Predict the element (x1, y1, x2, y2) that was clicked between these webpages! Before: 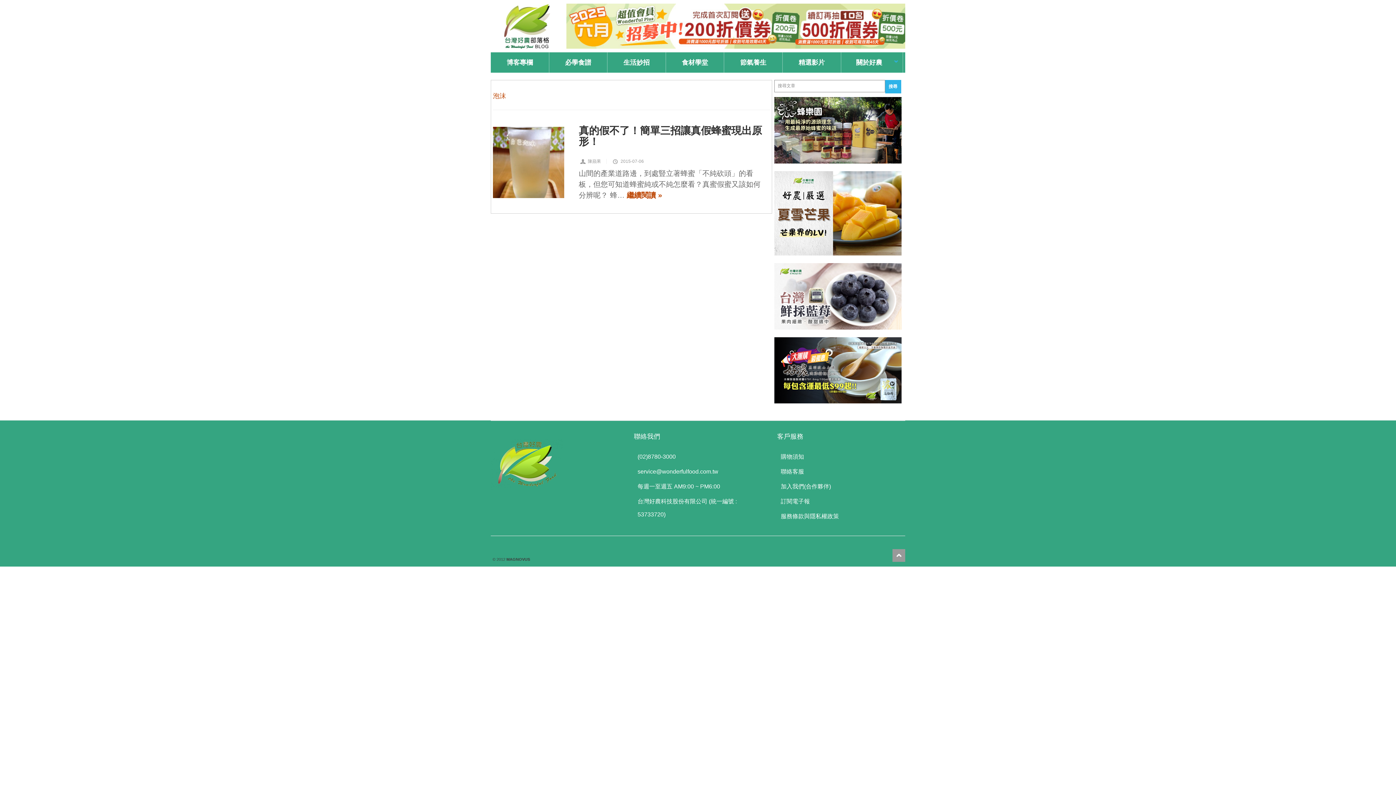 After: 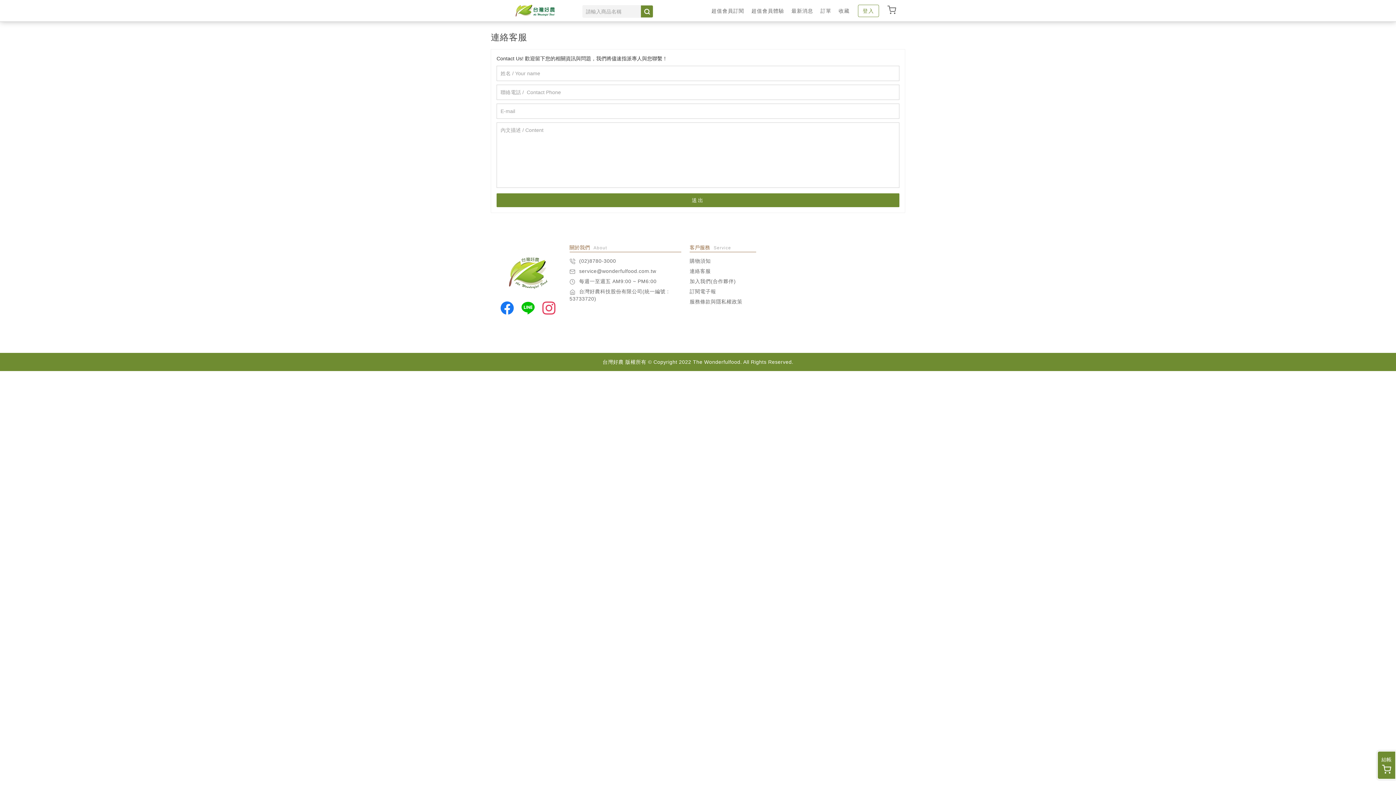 Action: label: 聯絡客服 bbox: (780, 468, 804, 475)